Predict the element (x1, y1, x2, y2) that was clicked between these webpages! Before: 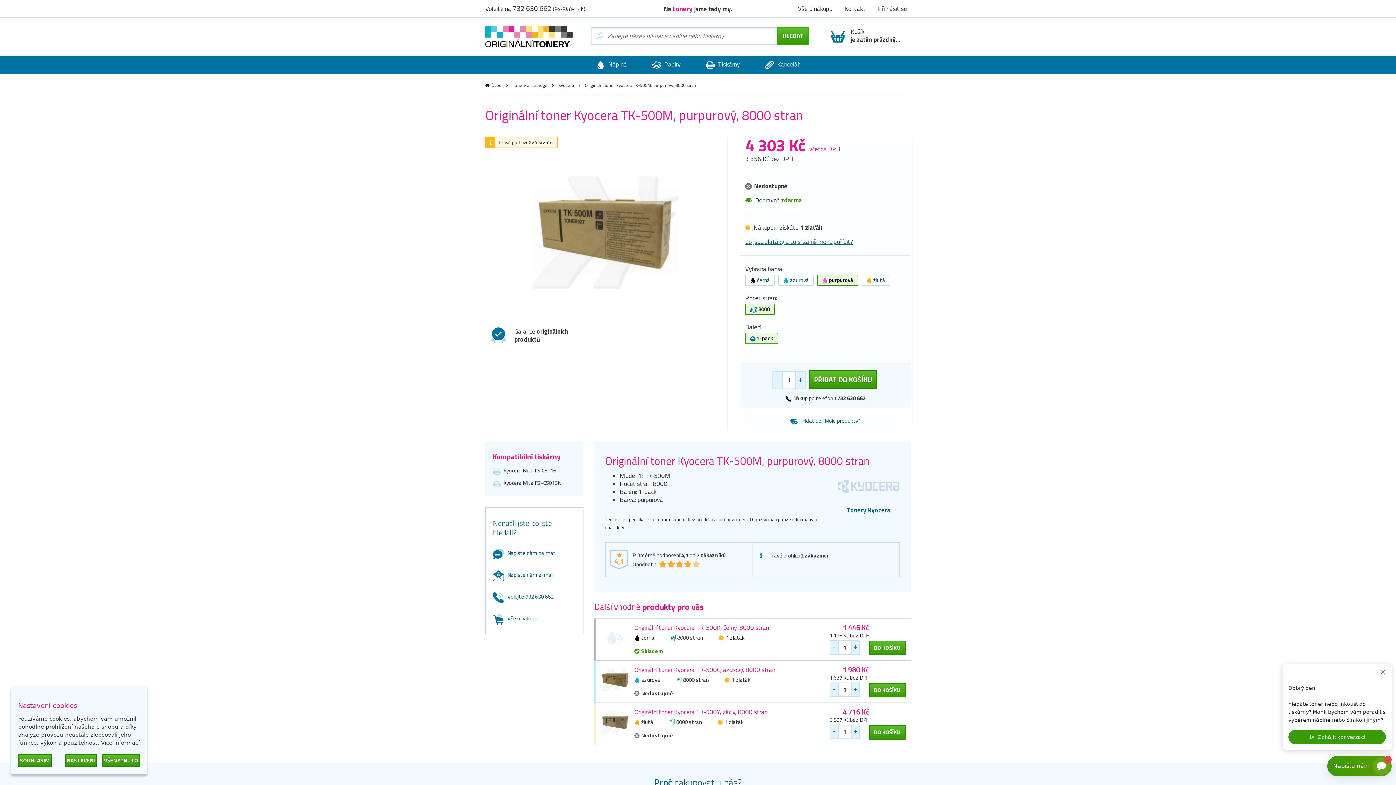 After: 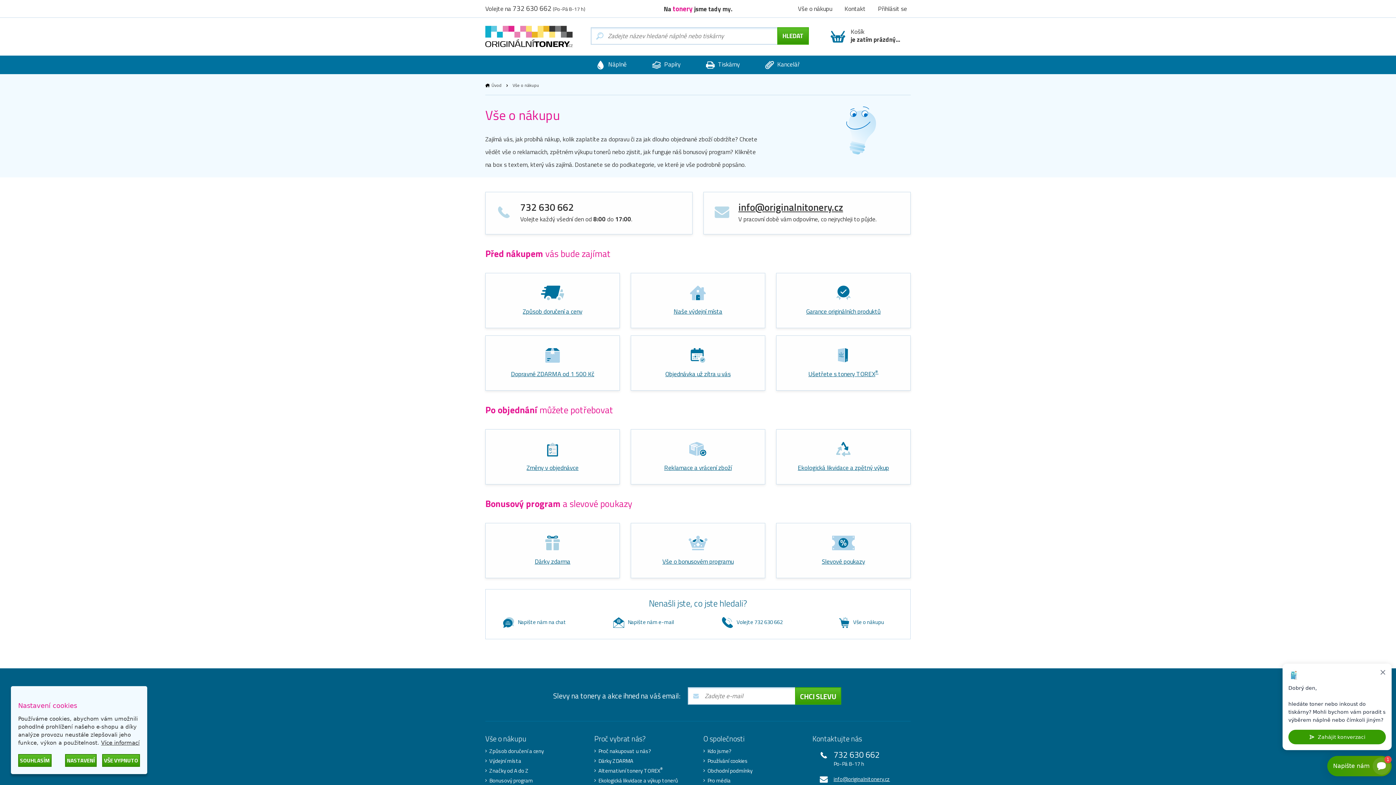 Action: bbox: (493, 614, 538, 623) label: Vše o nákupu